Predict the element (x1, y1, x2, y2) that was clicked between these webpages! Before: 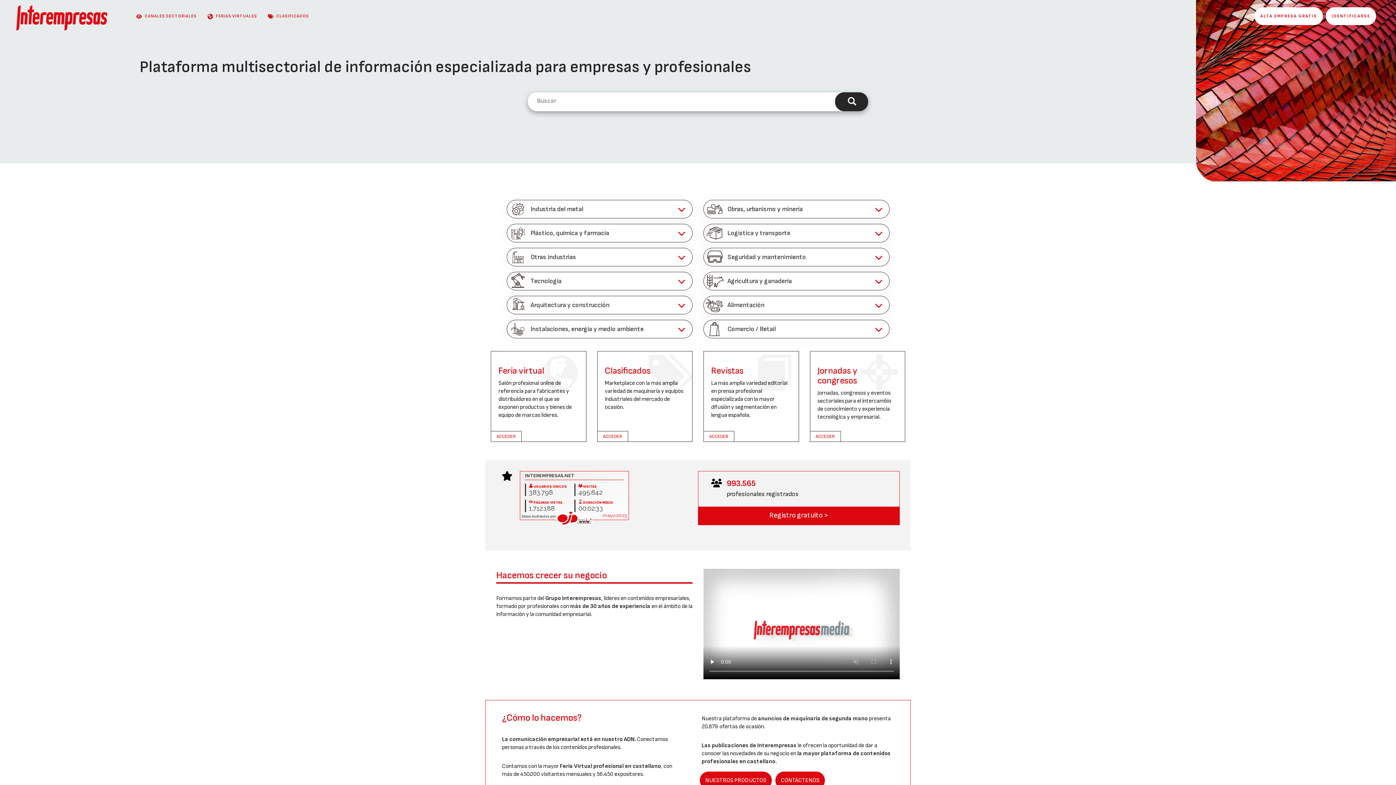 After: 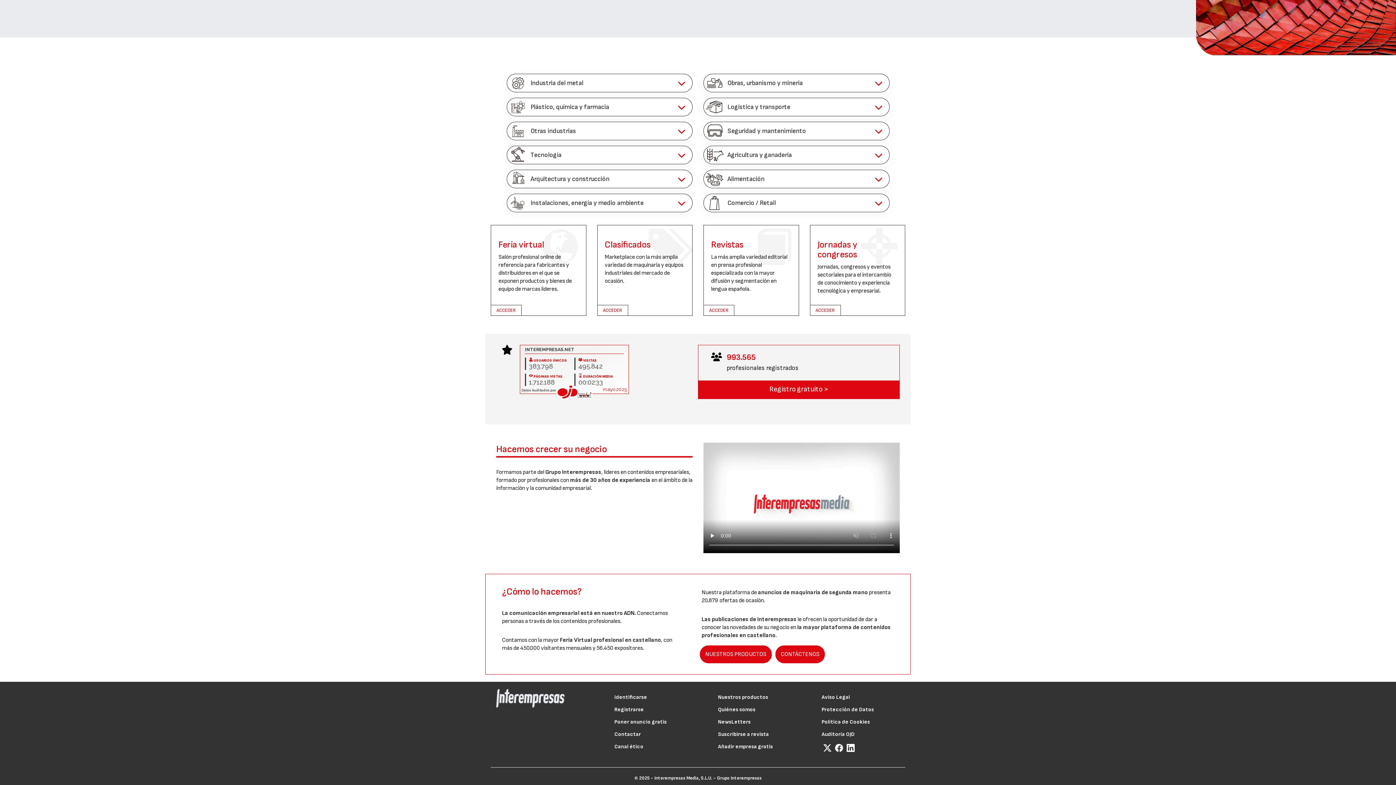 Action: label:  CANALES SECTORIALES bbox: (130, 7, 202, 25)